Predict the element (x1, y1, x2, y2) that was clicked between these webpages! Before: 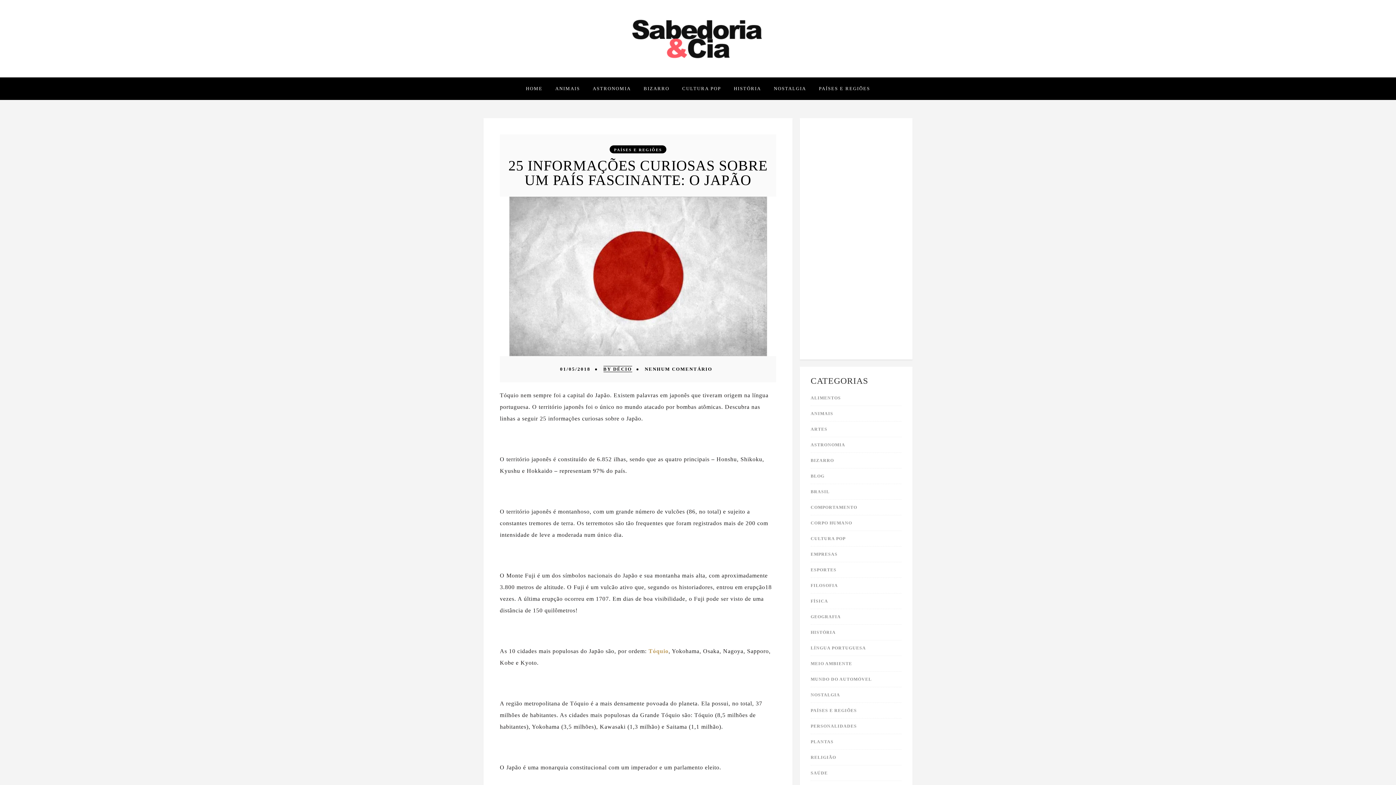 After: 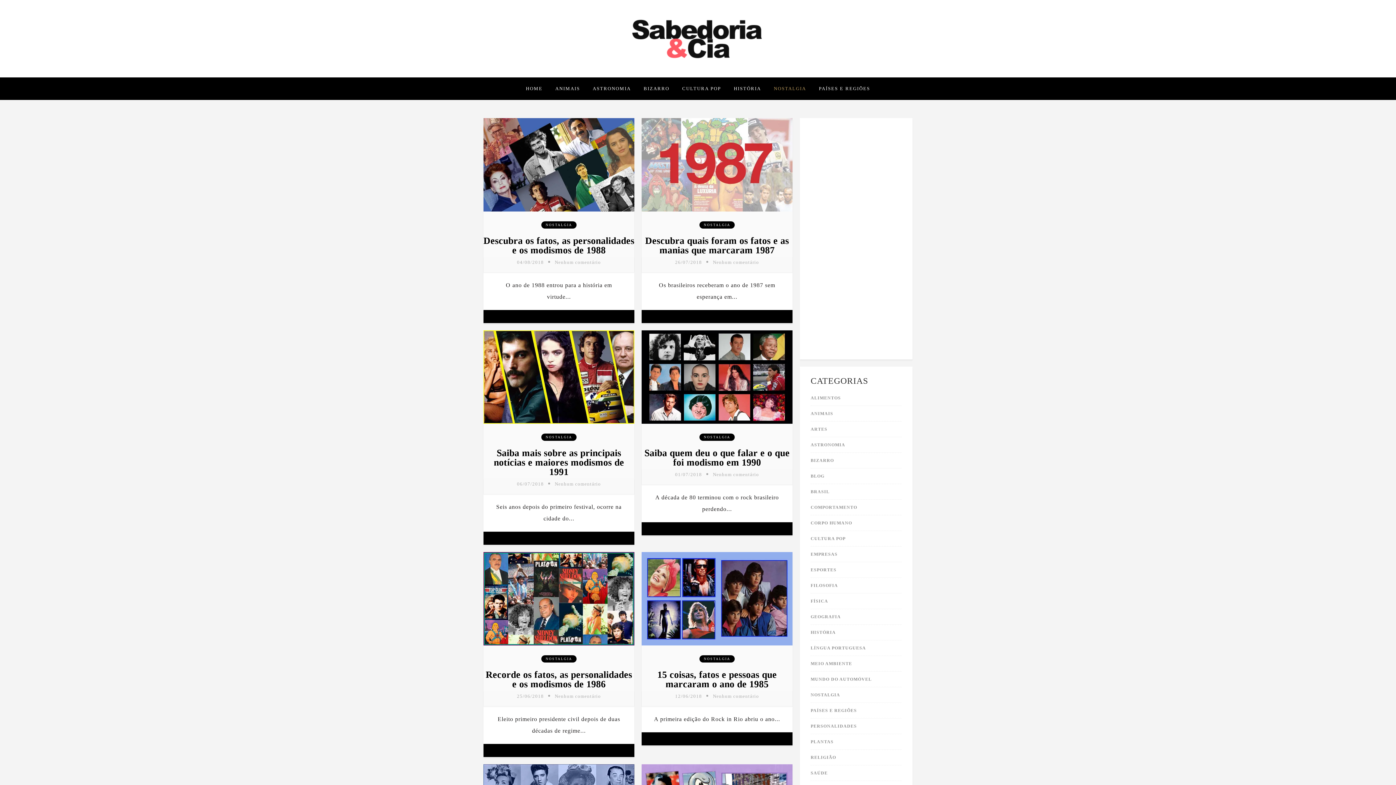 Action: bbox: (768, 77, 811, 100) label: NOSTALGIA